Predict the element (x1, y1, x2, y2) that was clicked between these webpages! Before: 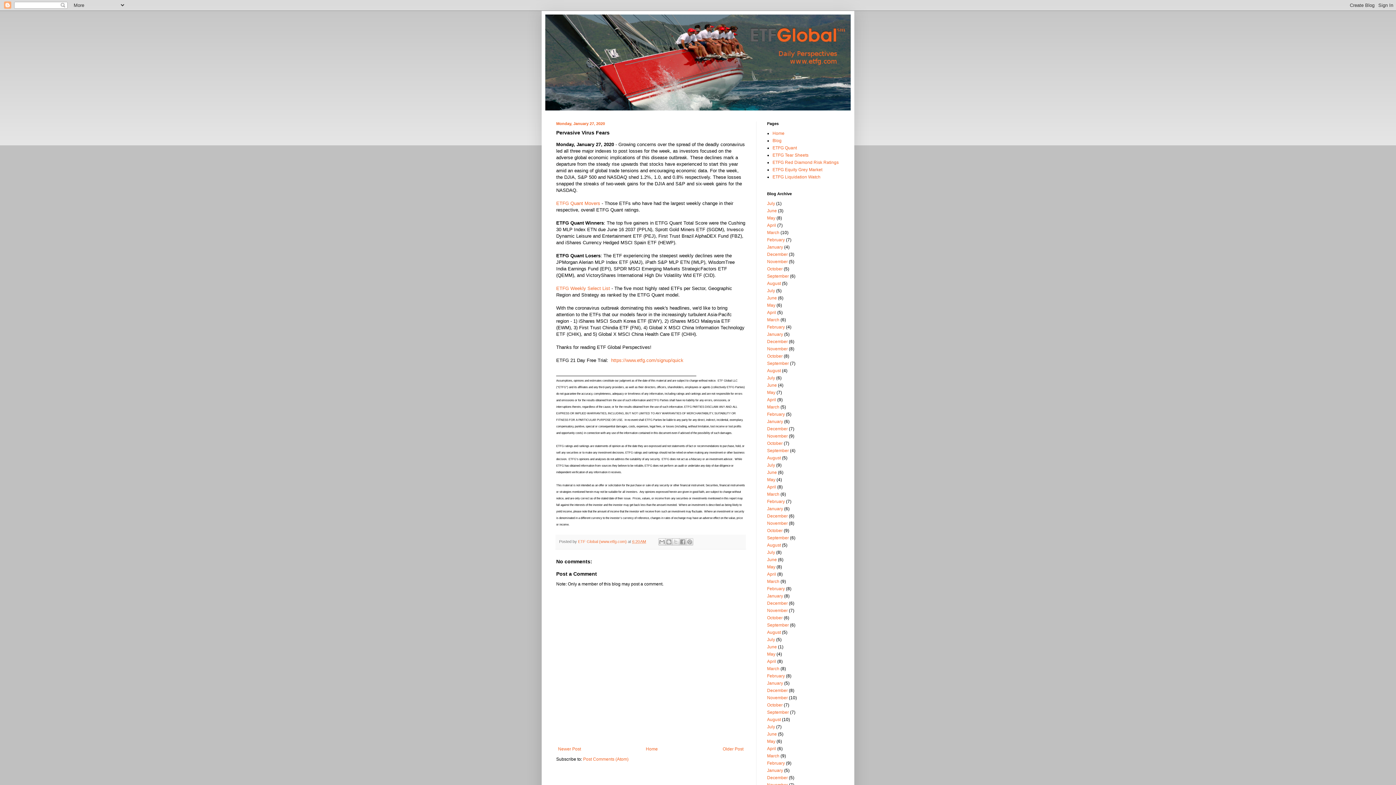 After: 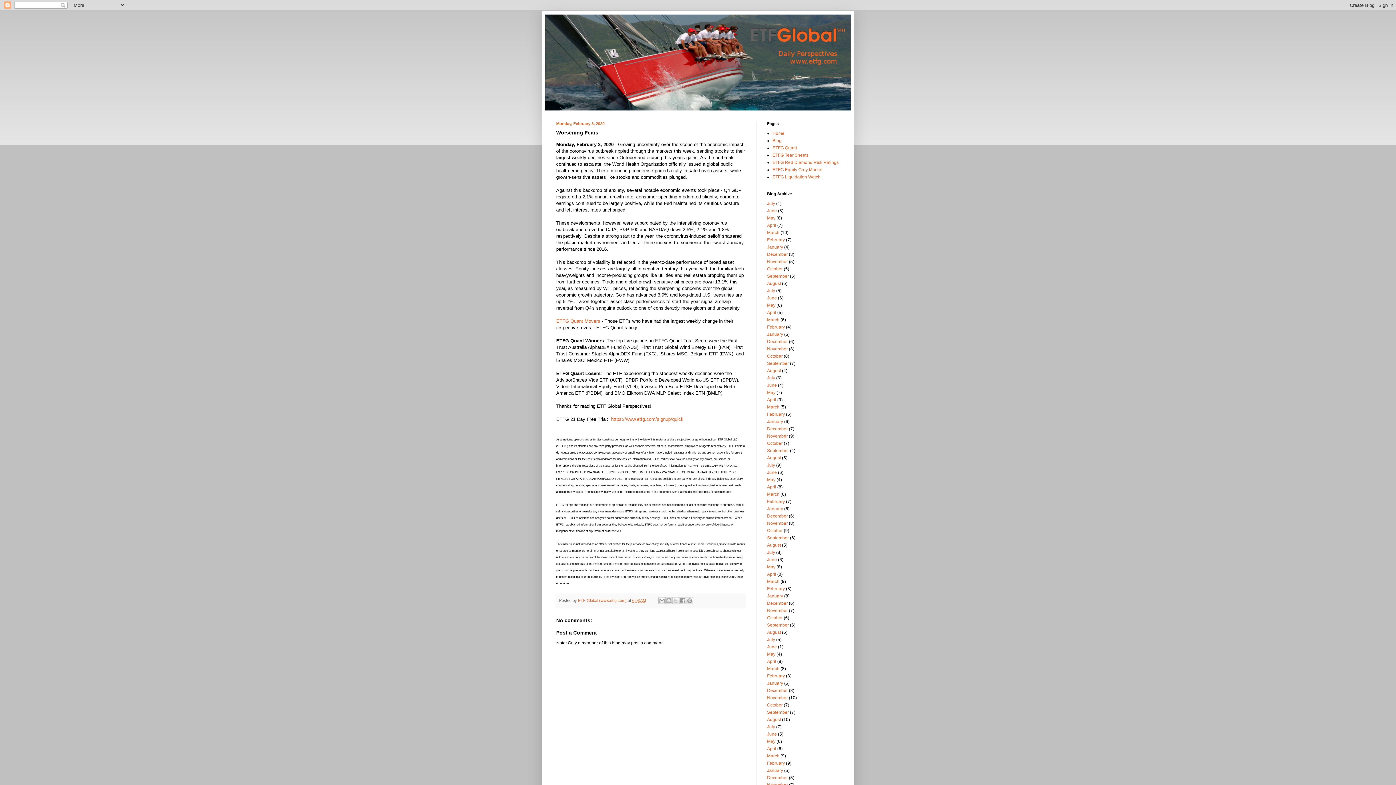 Action: label: Newer Post bbox: (556, 745, 582, 753)